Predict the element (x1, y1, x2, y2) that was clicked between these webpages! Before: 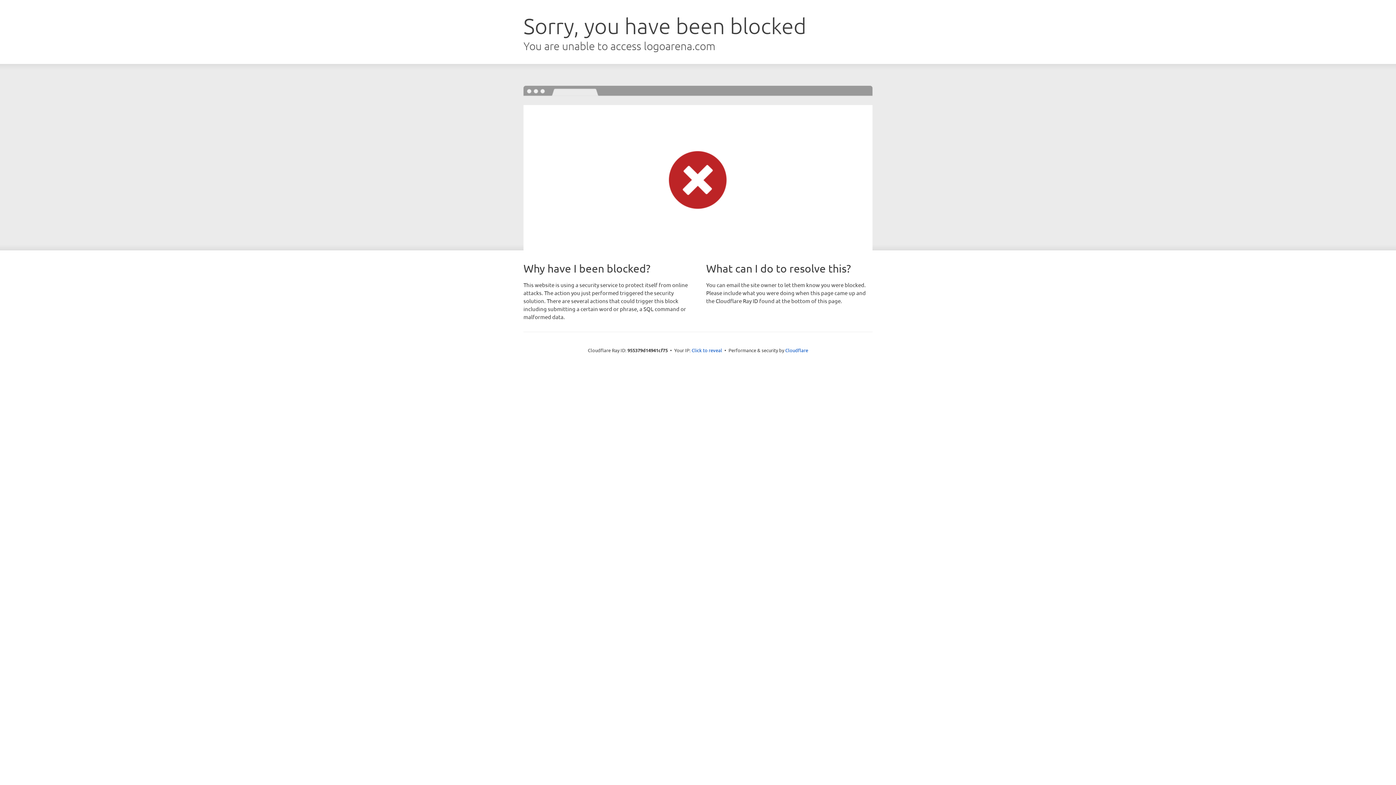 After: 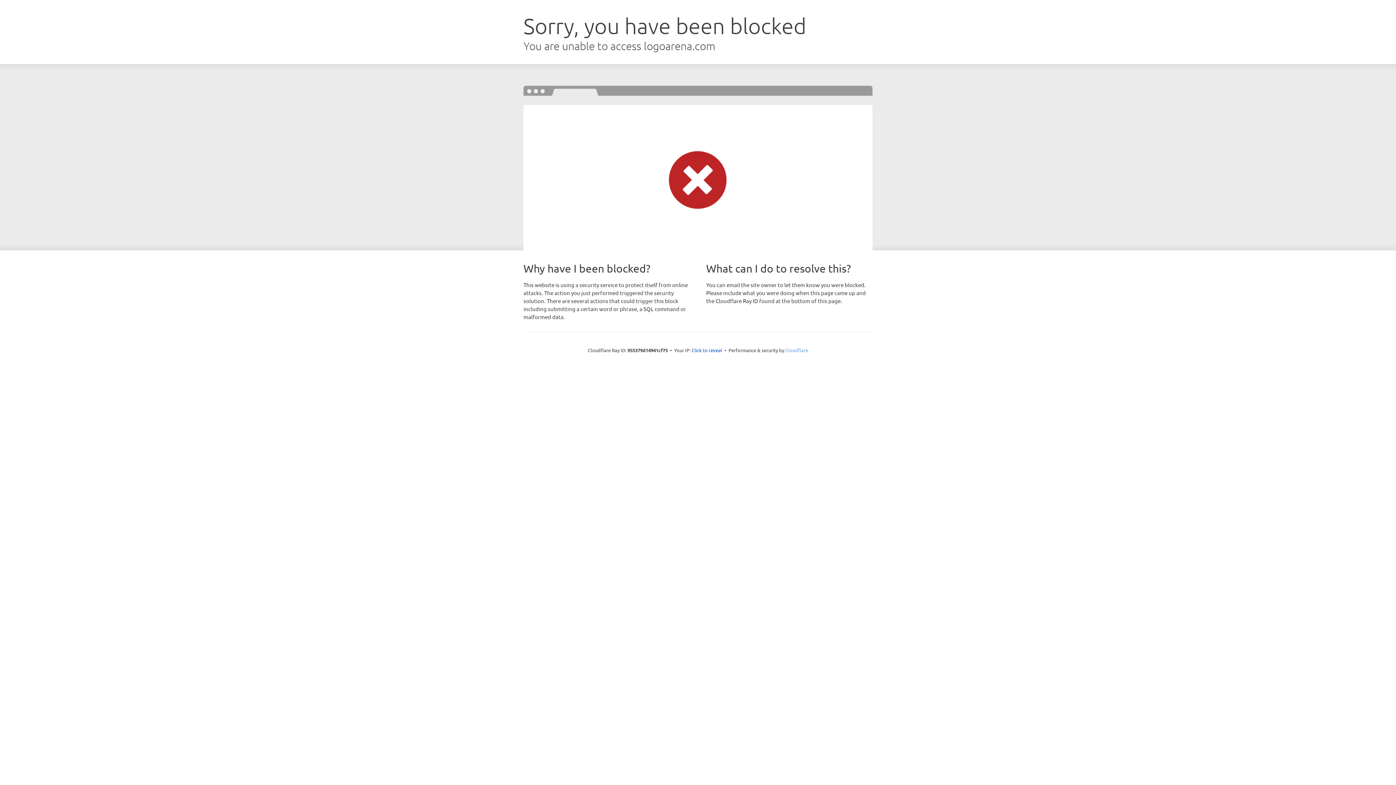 Action: label: Cloudflare bbox: (785, 347, 808, 353)